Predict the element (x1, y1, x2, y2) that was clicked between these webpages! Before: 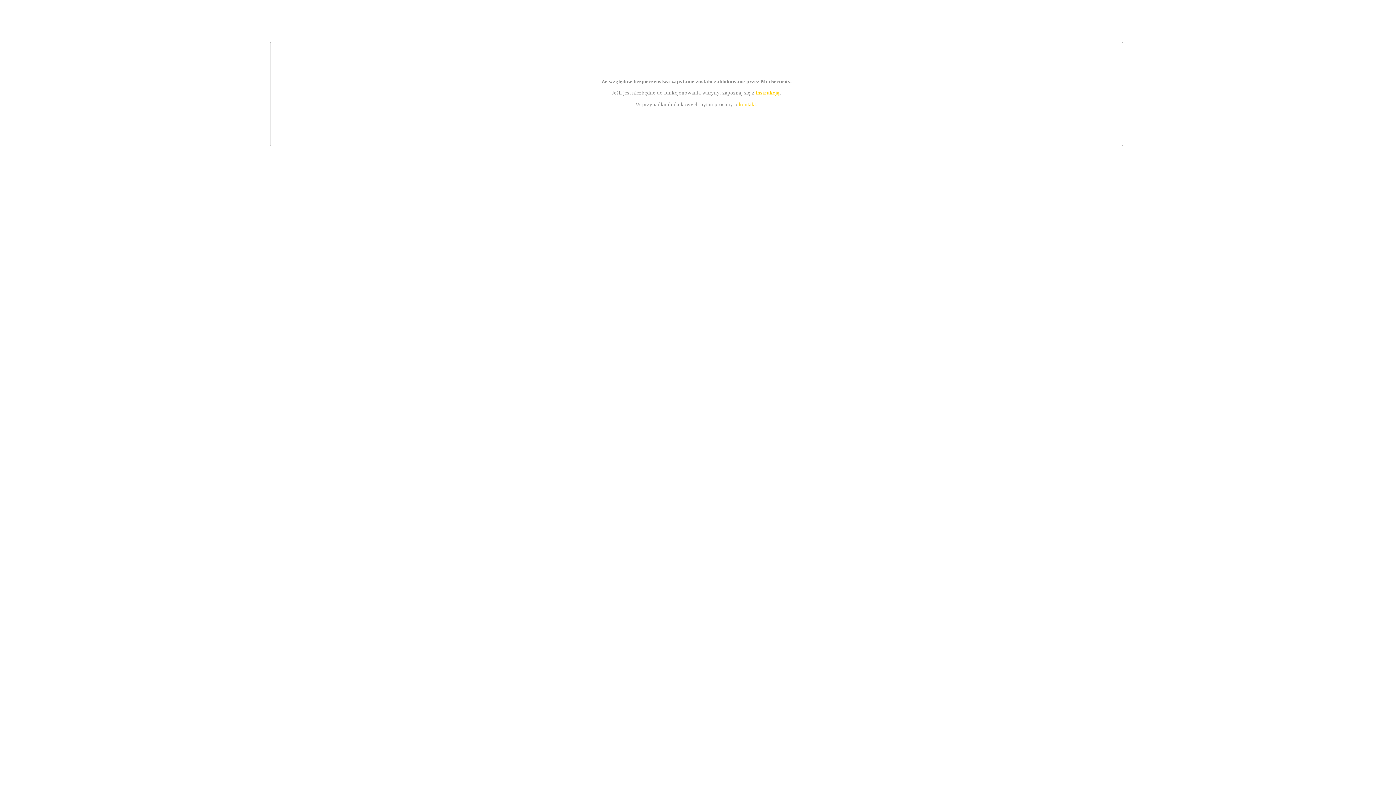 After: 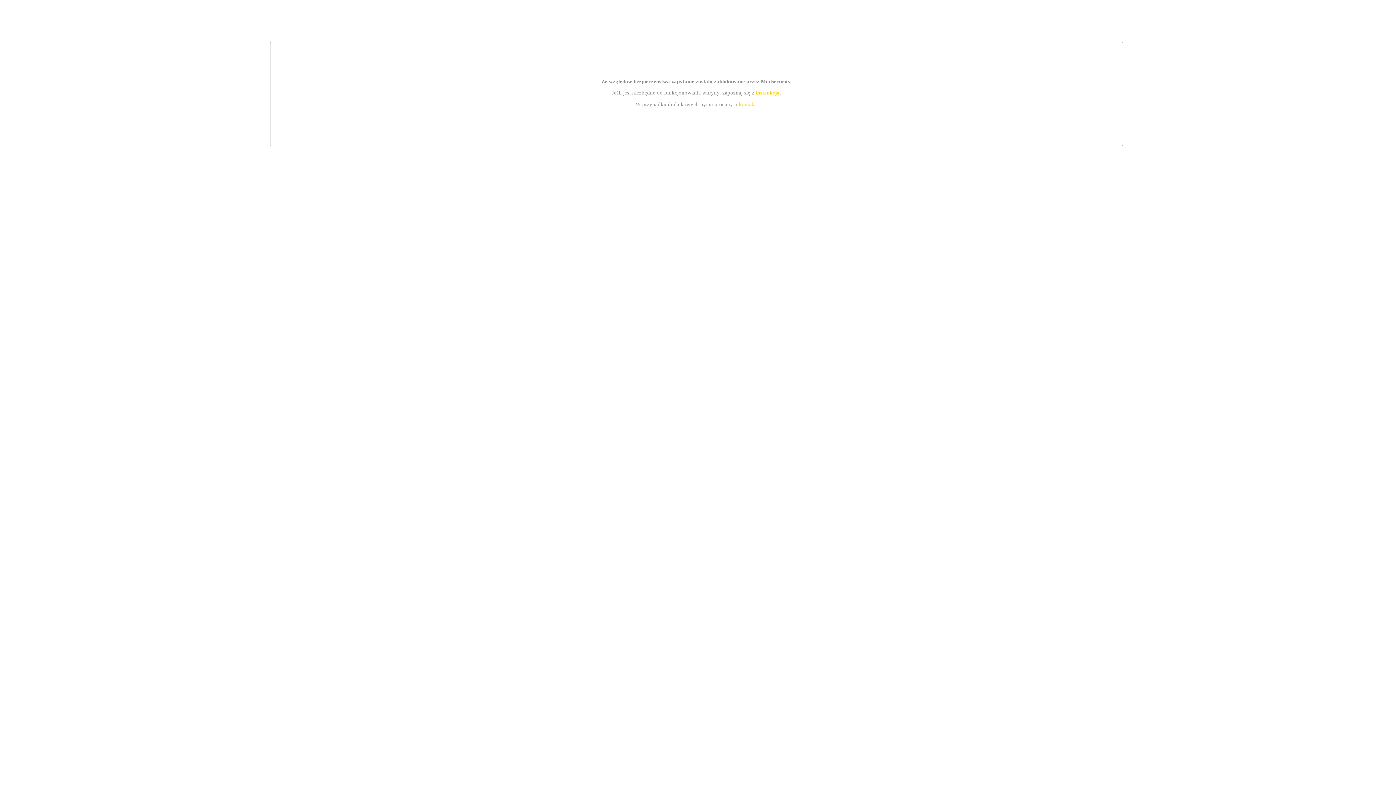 Action: label: instrukcją bbox: (755, 89, 779, 95)